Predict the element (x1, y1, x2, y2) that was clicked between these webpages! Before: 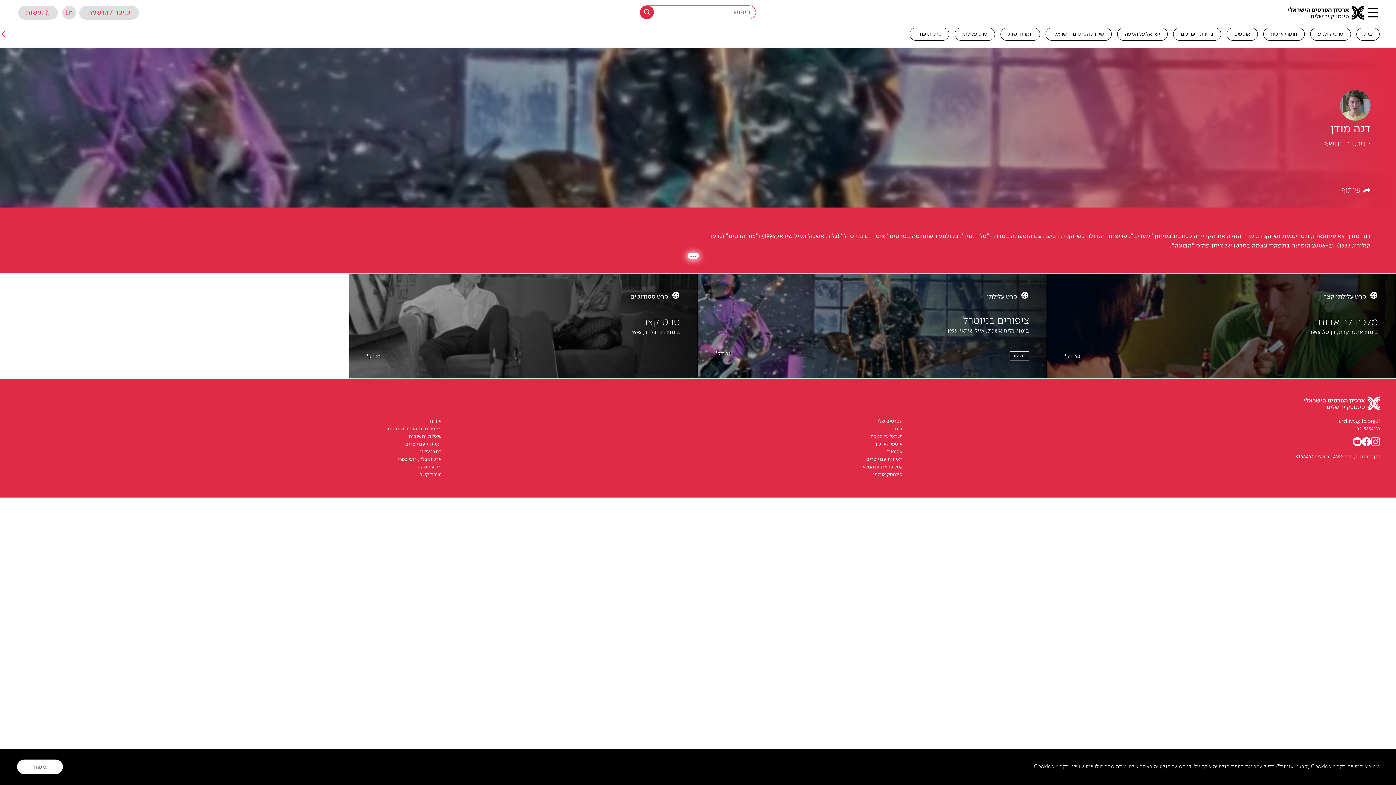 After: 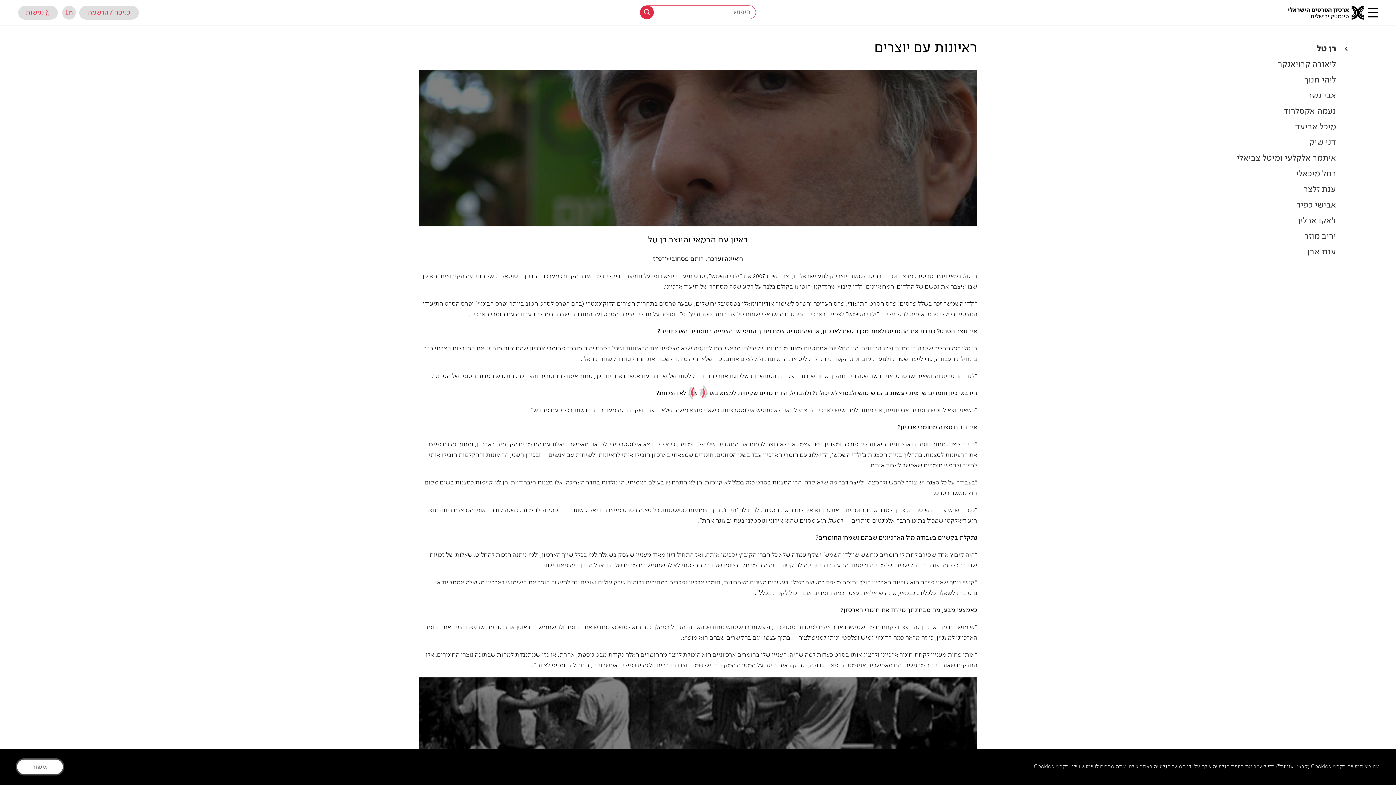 Action: label: ראיונות עם יוצרים bbox: (866, 457, 902, 462)